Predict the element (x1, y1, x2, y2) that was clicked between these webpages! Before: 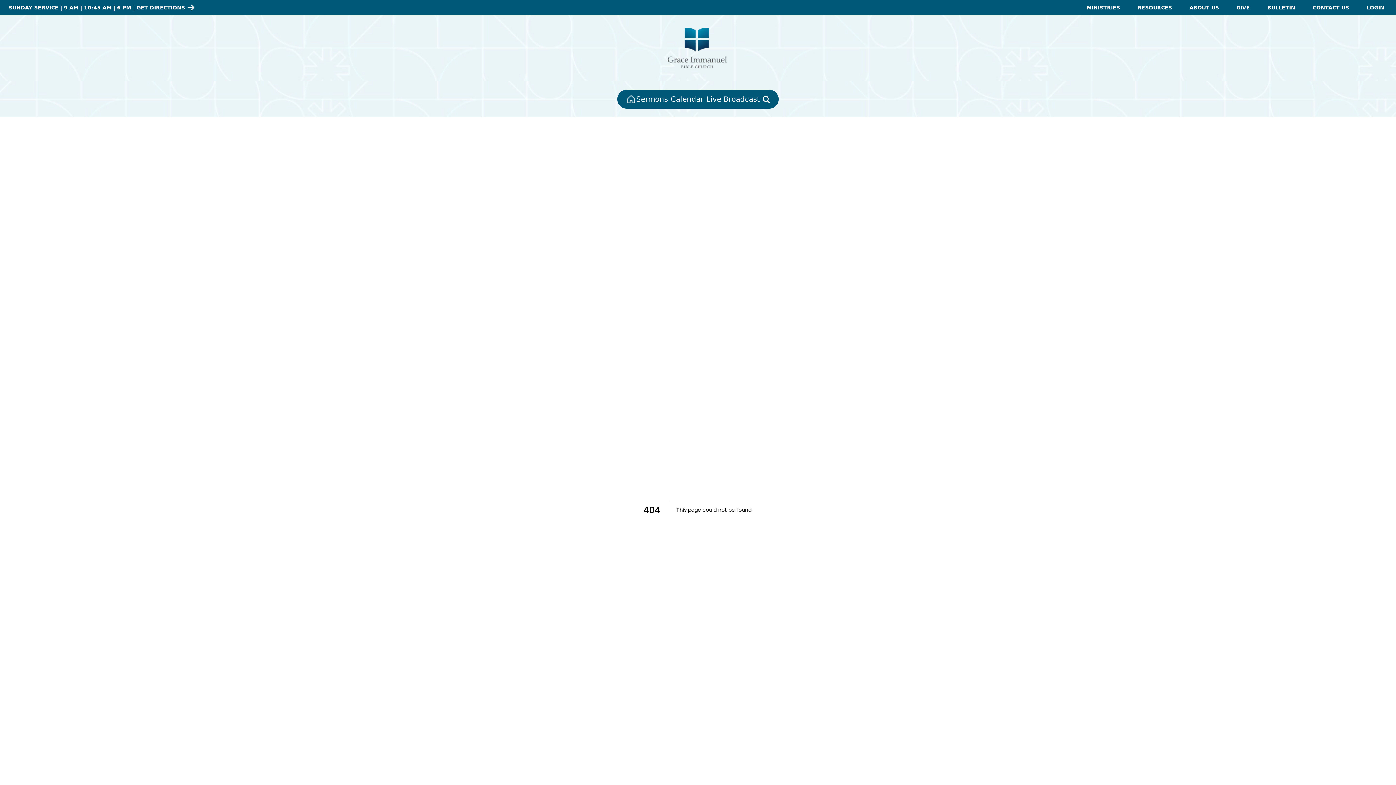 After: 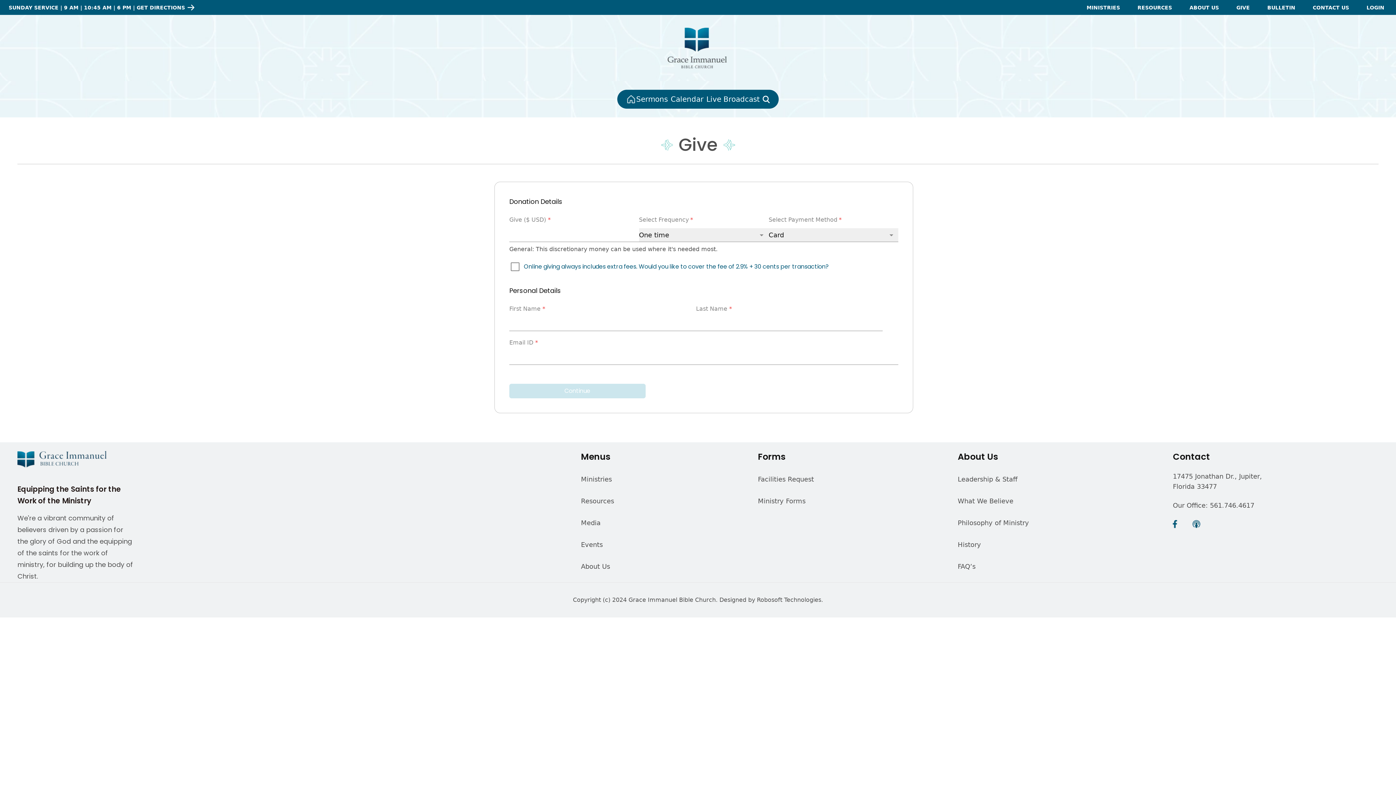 Action: bbox: (1236, 3, 1250, 11) label: GIVE